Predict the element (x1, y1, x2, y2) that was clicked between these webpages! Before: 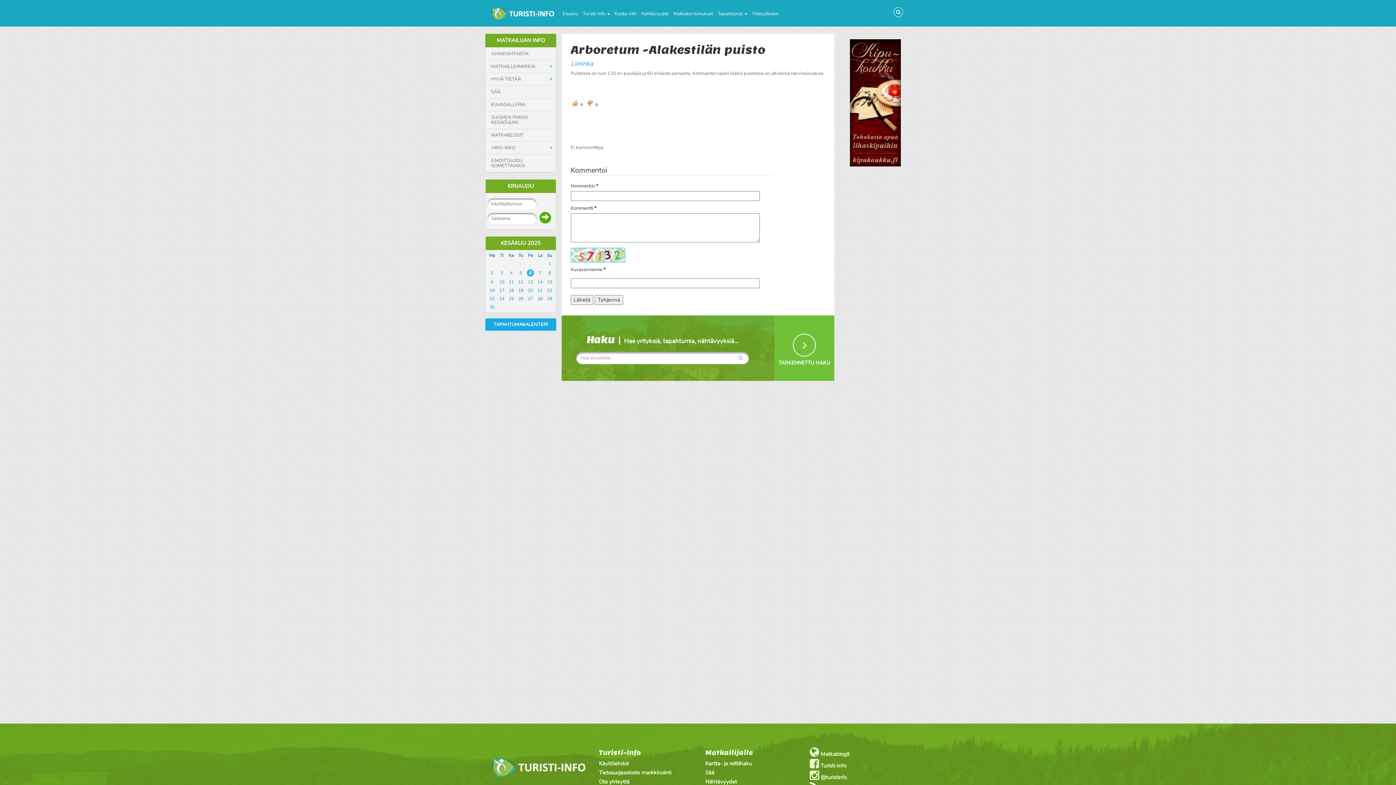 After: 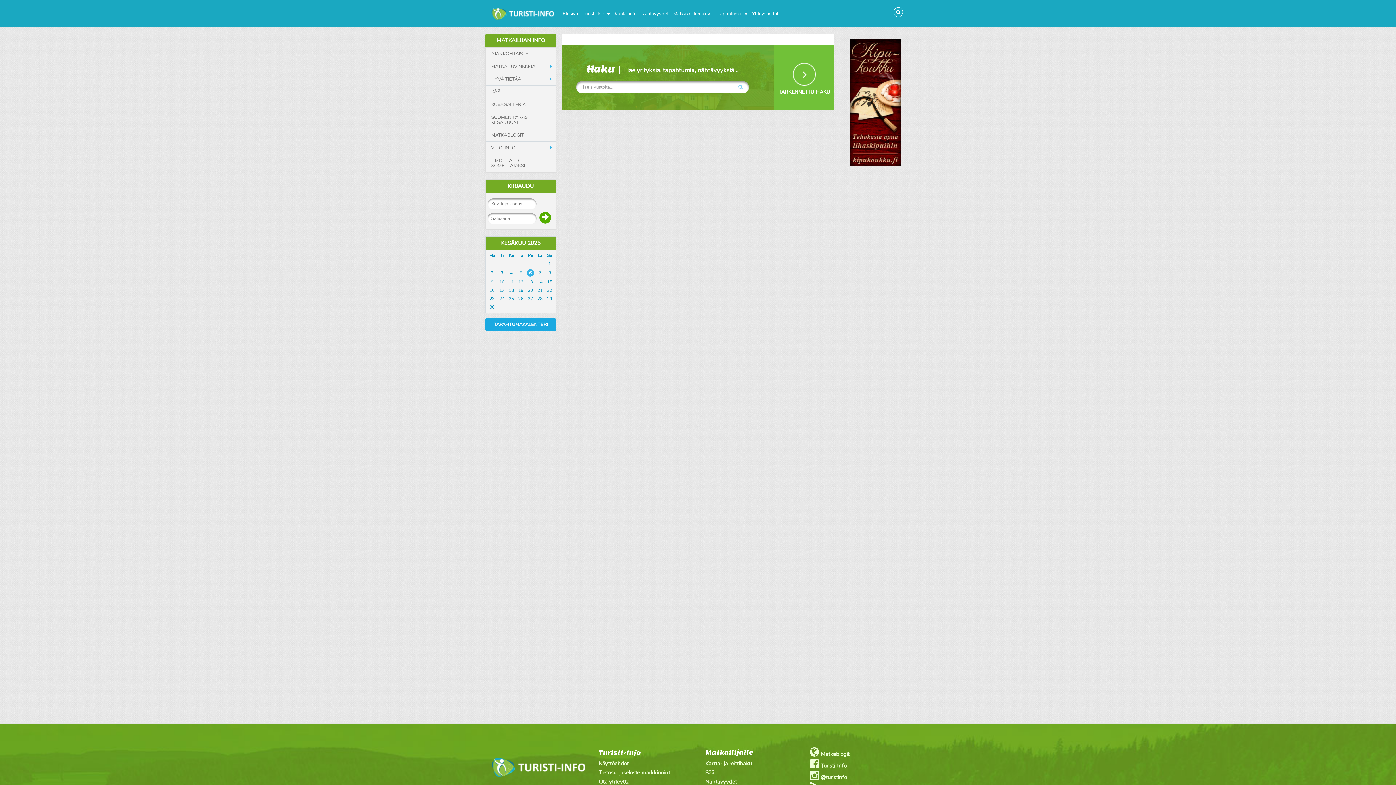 Action: bbox: (703, 759, 799, 768) label: Kartta- ja reittihaku